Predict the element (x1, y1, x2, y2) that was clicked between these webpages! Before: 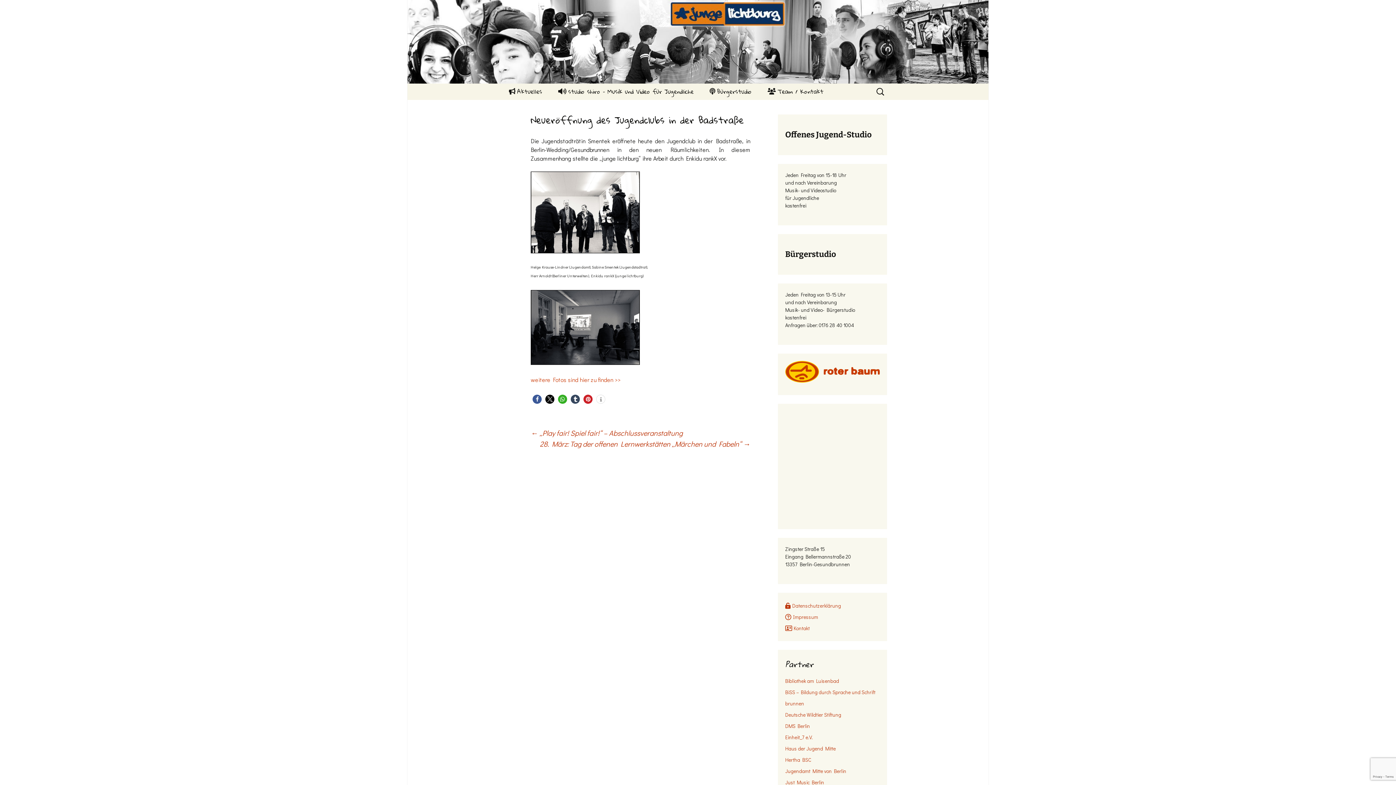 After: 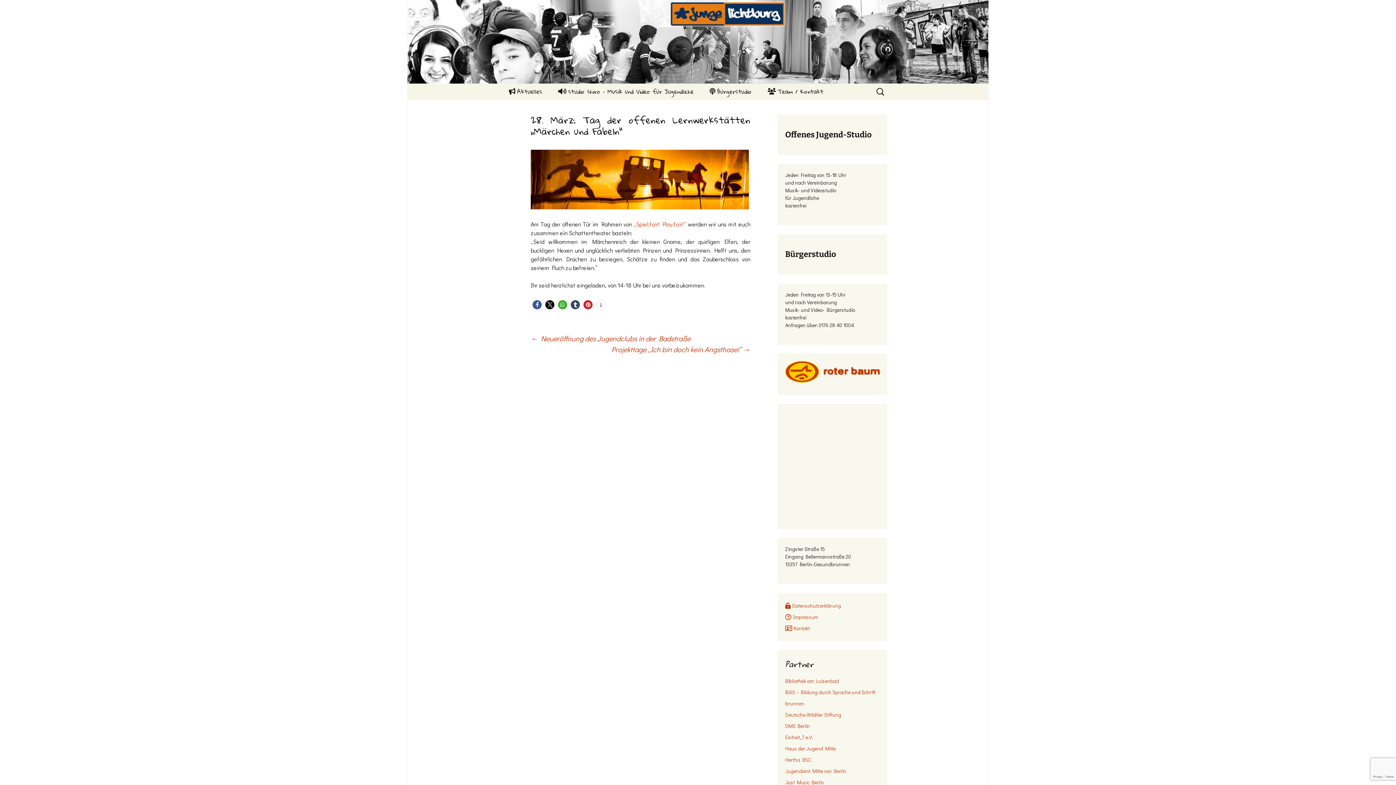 Action: label: 28. März: Tag der offenen Lernwerkstätten „Märchen und Fabeln“ → bbox: (540, 438, 750, 449)